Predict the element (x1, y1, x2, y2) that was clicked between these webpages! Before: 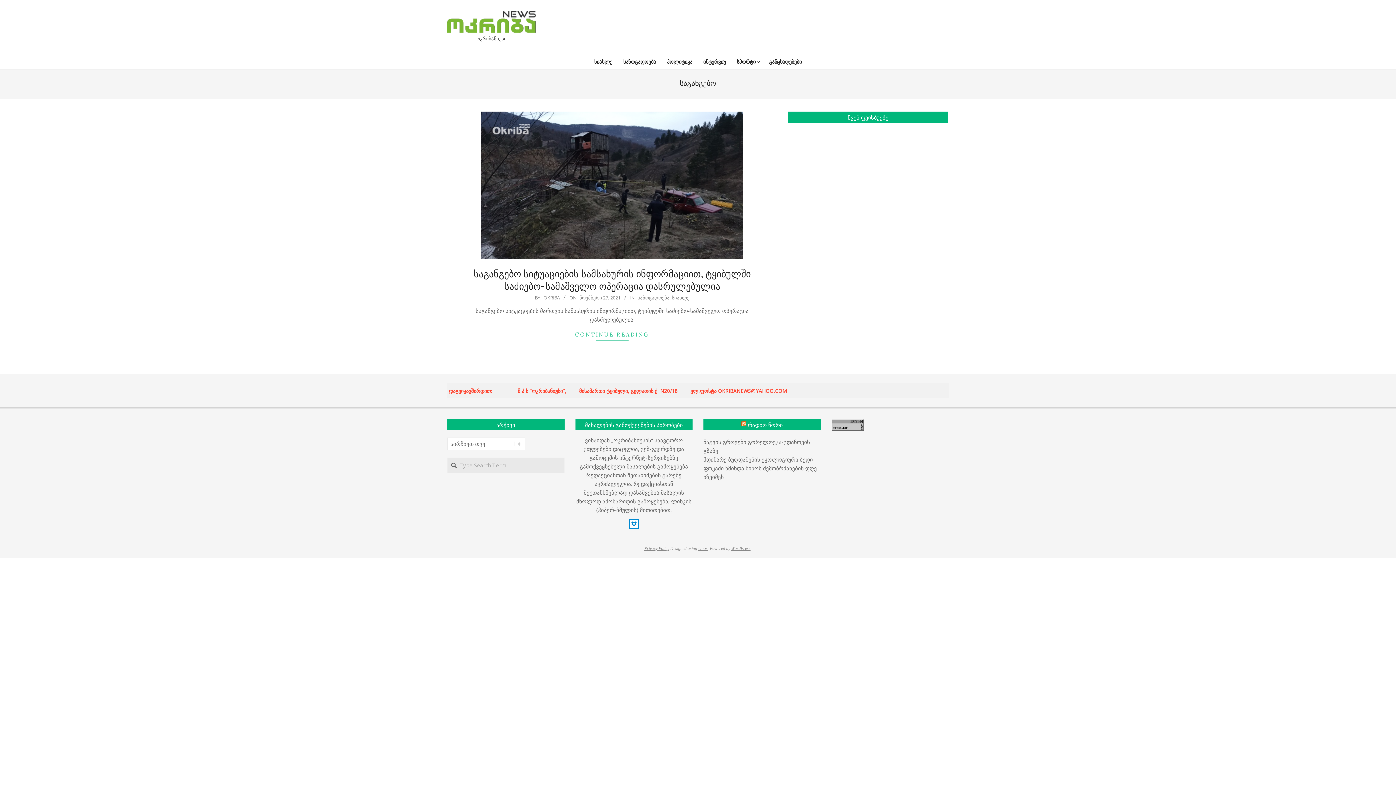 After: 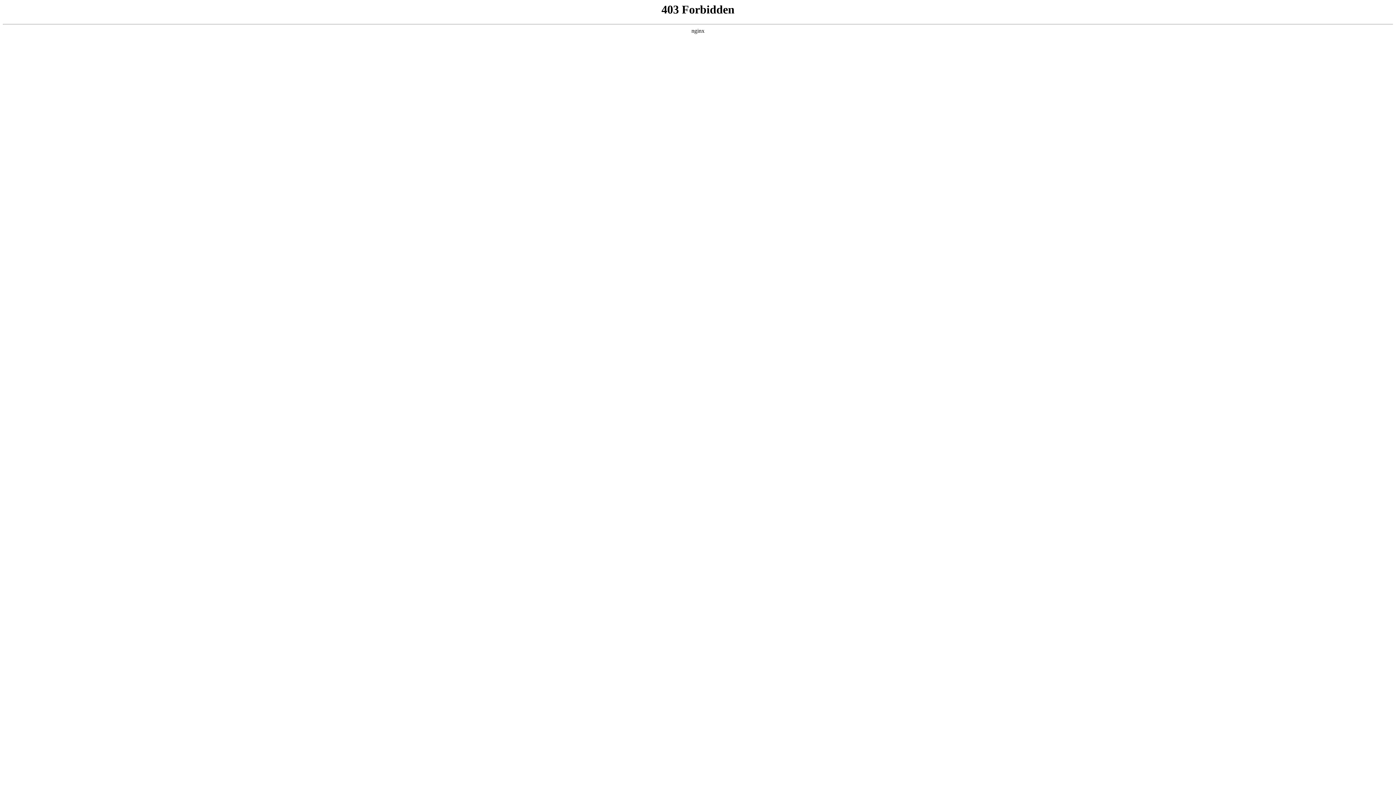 Action: bbox: (731, 546, 750, 551) label: WordPress